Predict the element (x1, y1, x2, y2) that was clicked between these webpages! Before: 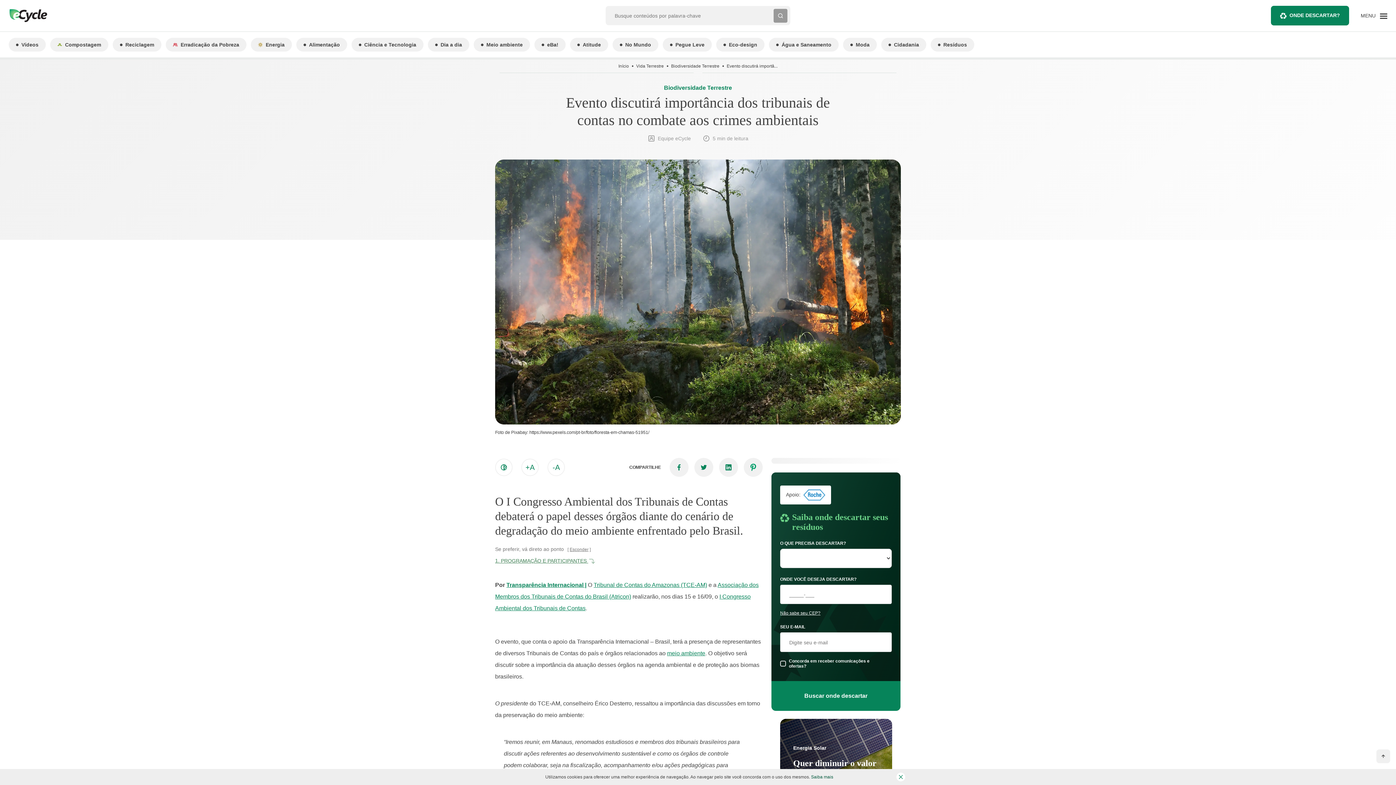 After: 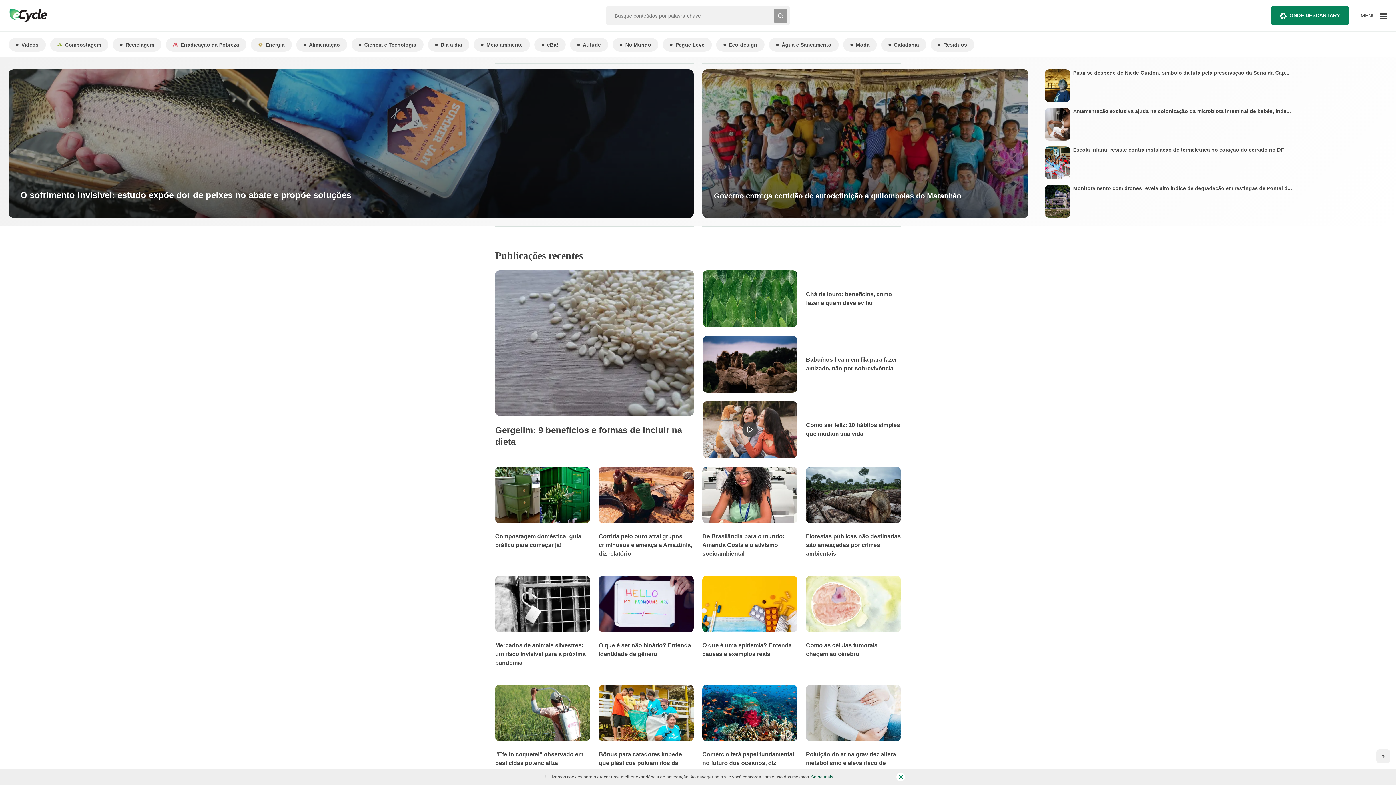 Action: bbox: (8, 8, 48, 22)